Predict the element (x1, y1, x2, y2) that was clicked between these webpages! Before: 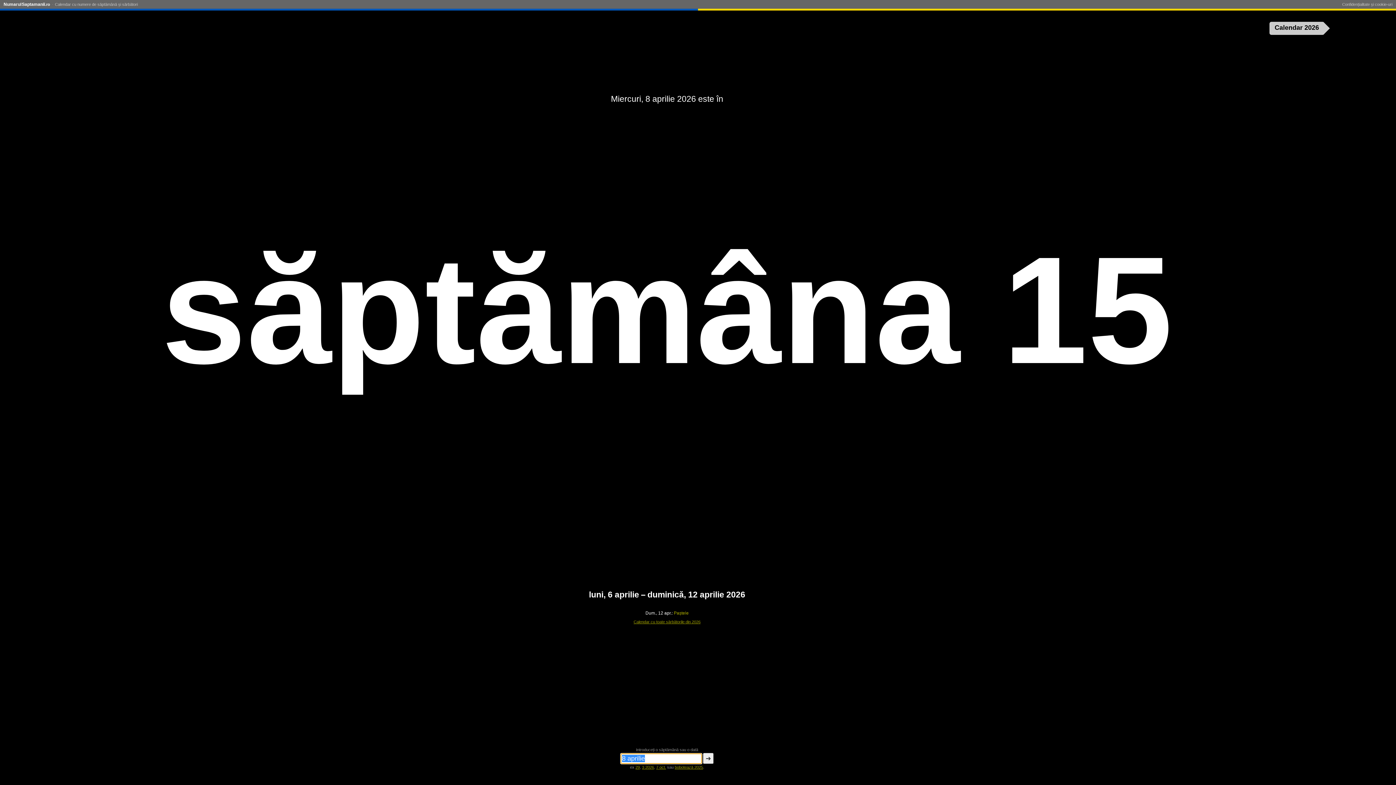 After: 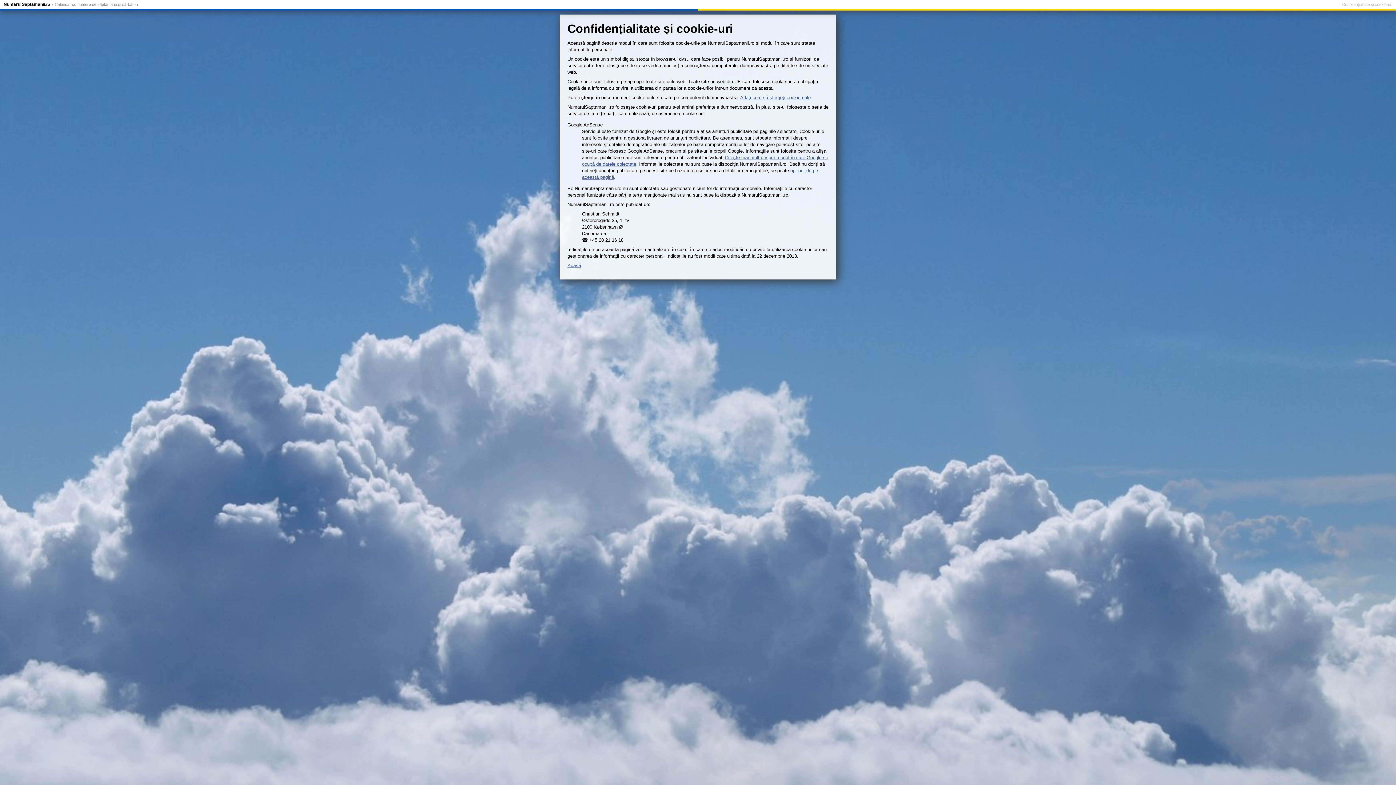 Action: bbox: (1342, 2, 1392, 6) label: Confidențialitate și cookie-uri